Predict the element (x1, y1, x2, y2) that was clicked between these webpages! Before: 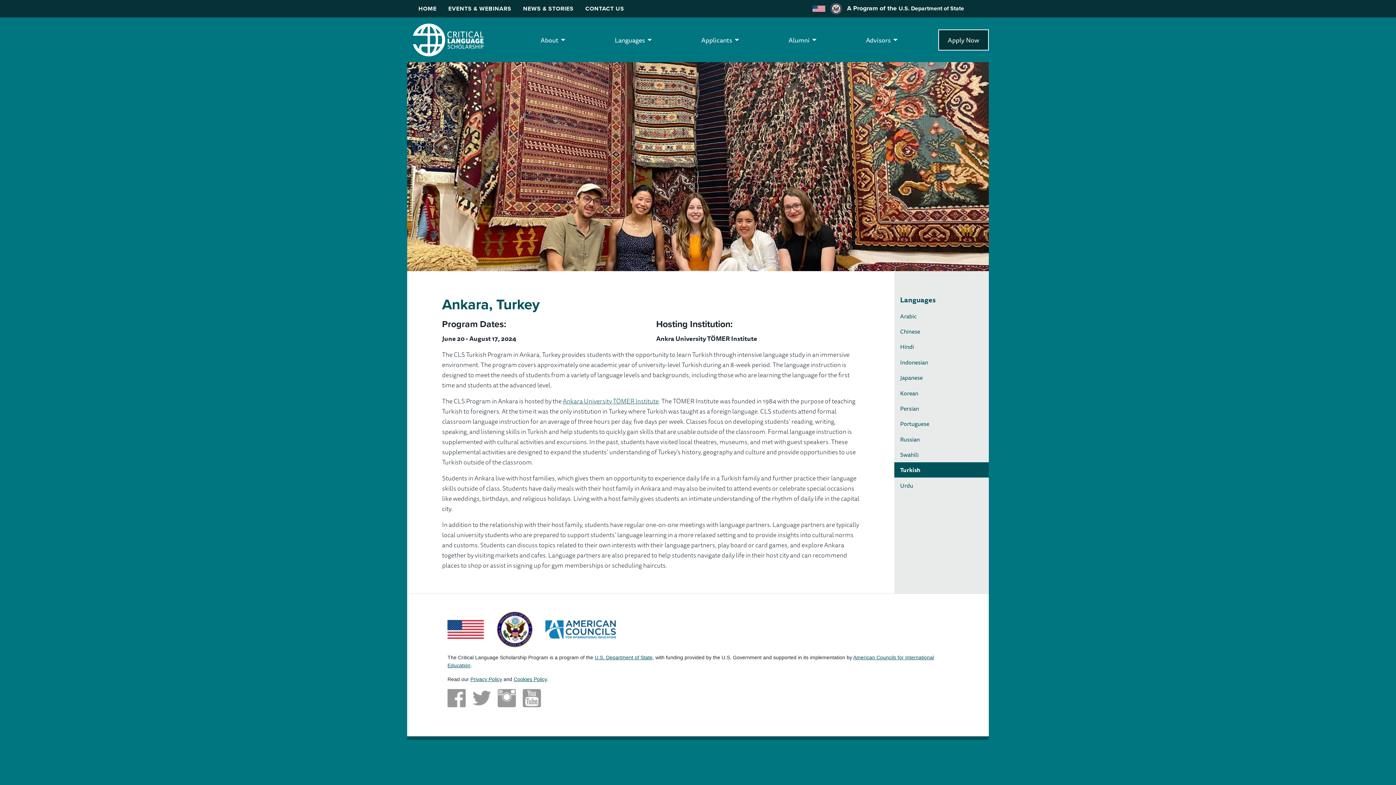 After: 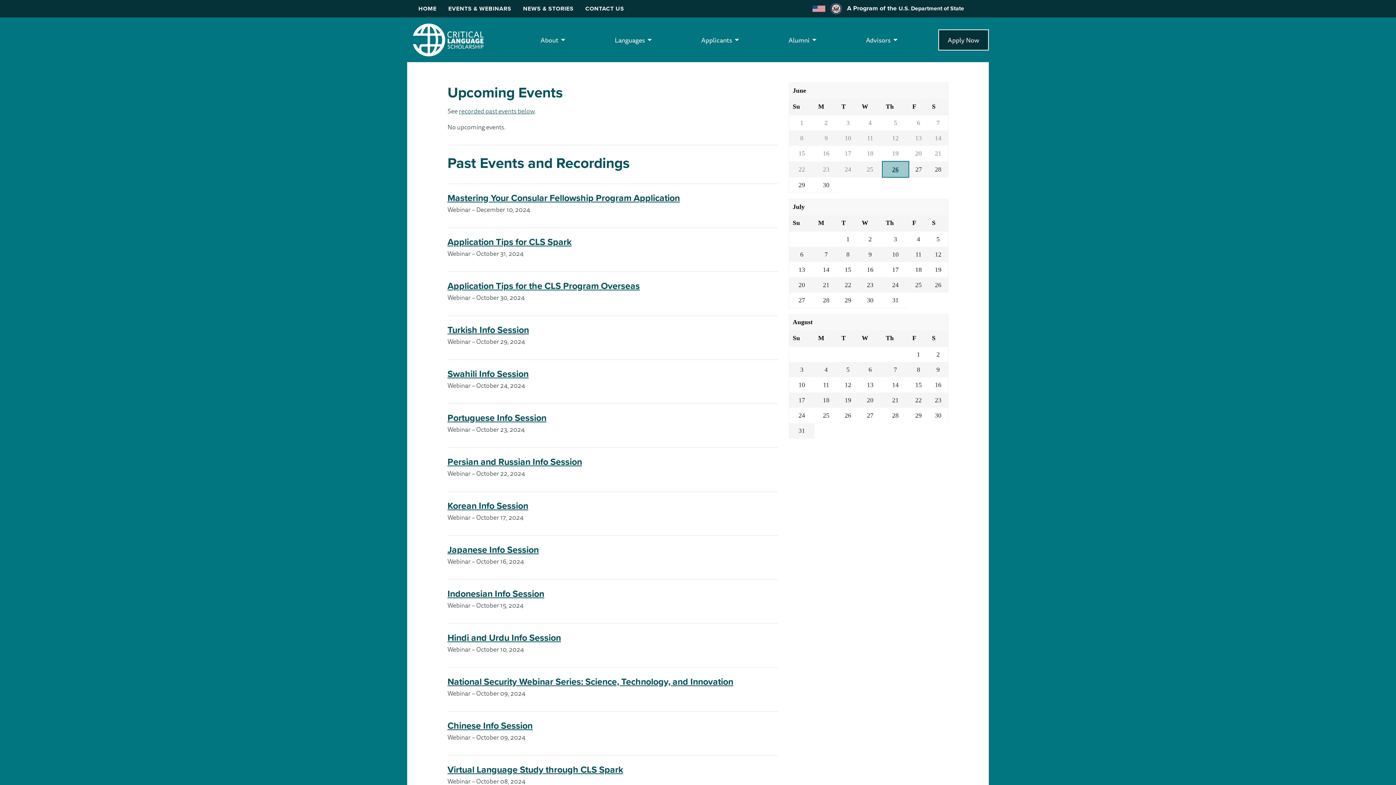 Action: bbox: (442, 1, 517, 15) label: EVENTS & WEBINARS